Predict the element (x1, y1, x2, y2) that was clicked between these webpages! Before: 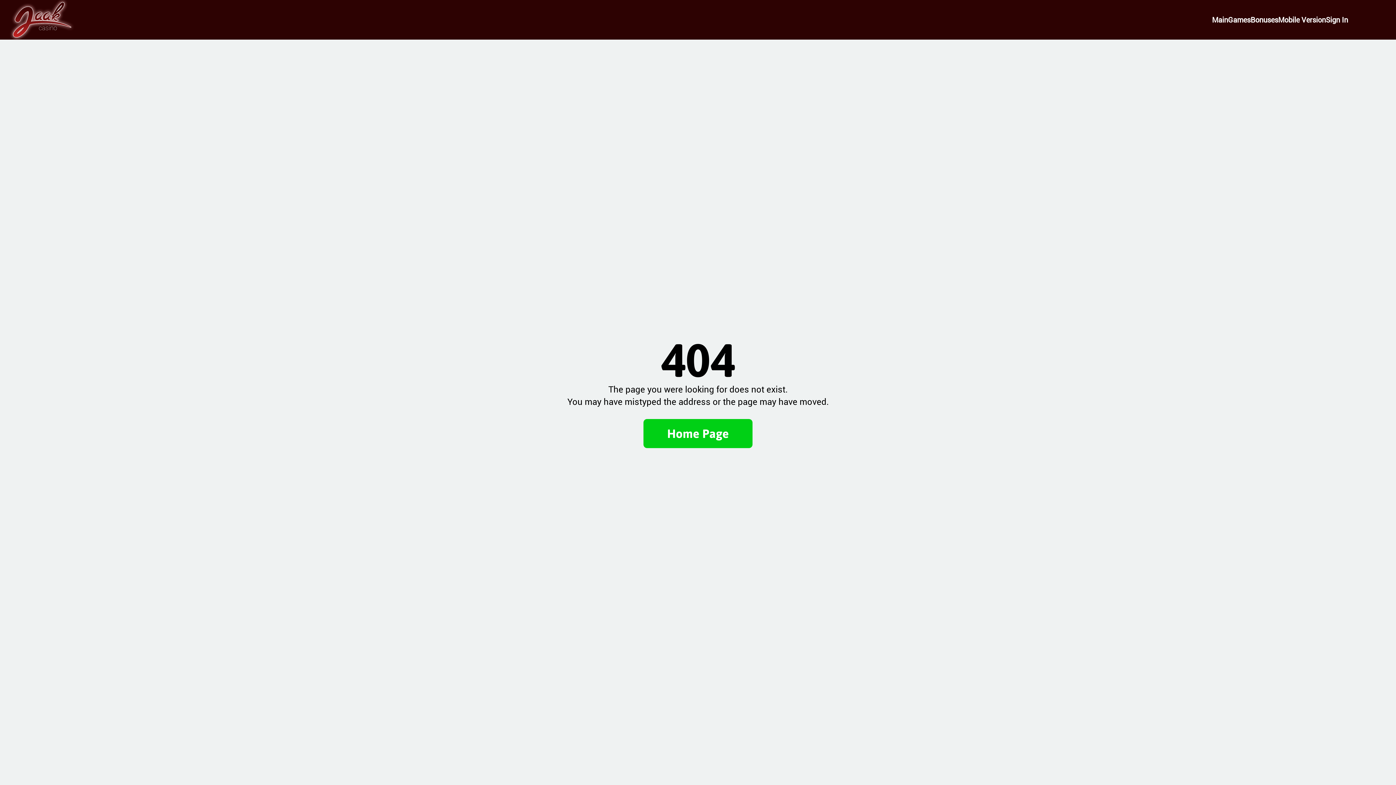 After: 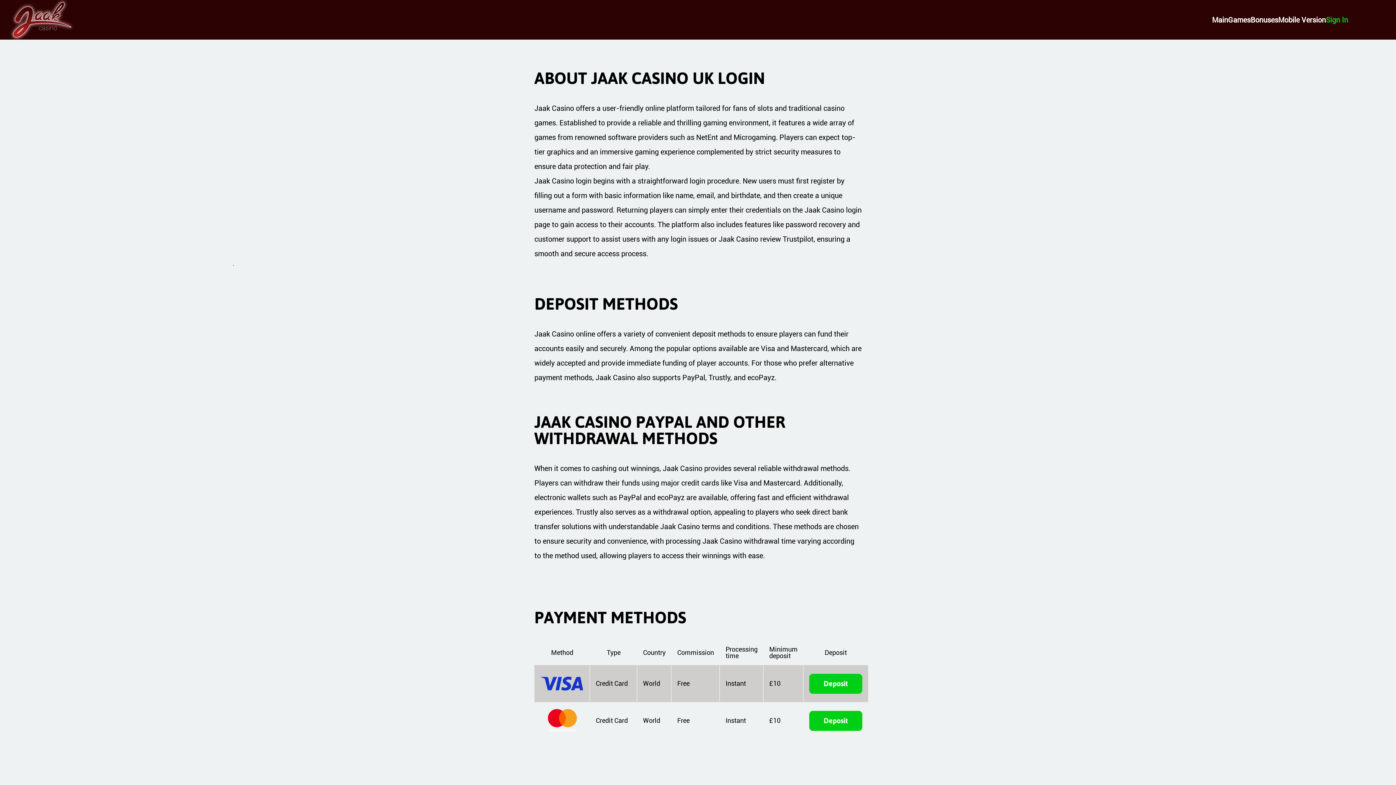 Action: bbox: (1326, 15, 1348, 24) label: Sign in